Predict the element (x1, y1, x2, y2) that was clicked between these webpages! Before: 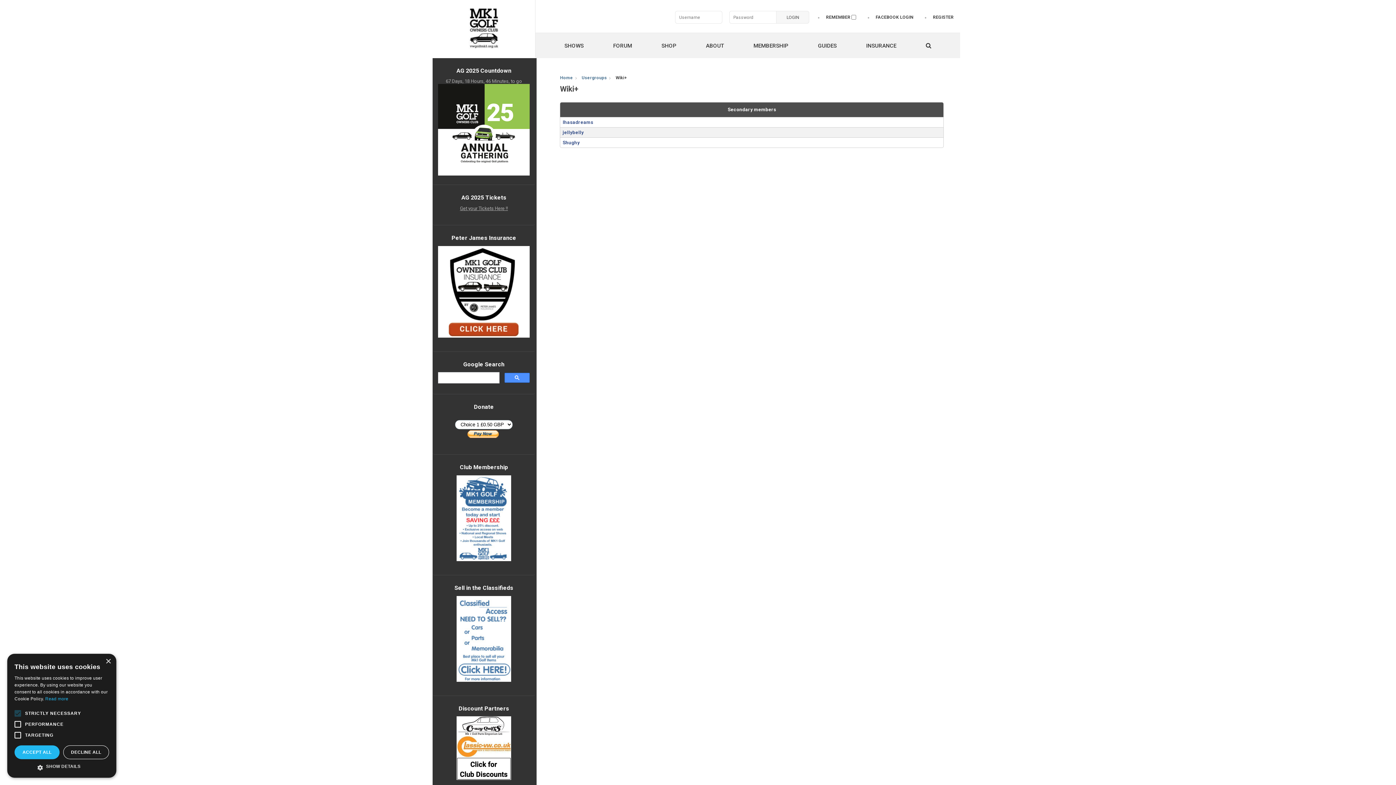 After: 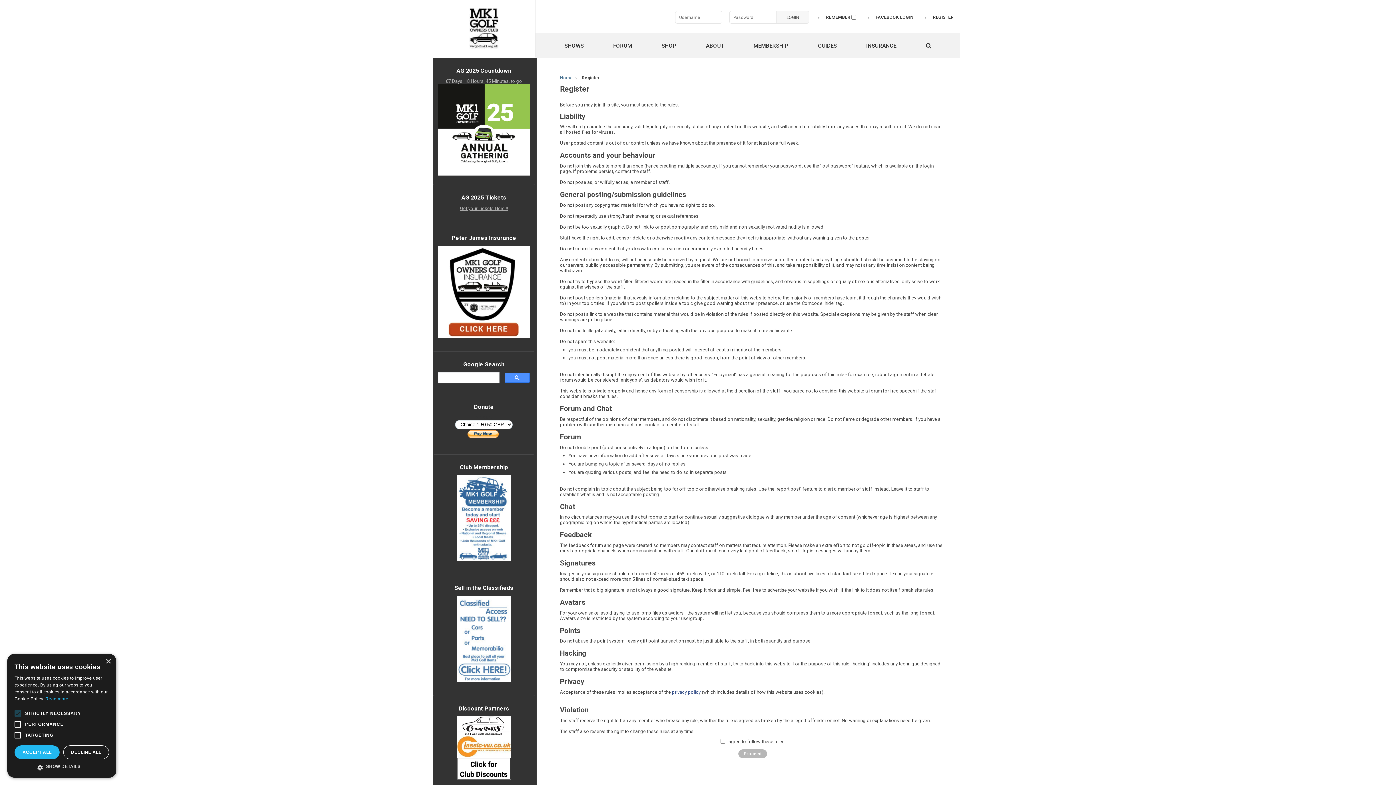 Action: bbox: (933, 14, 953, 19) label: REGISTER